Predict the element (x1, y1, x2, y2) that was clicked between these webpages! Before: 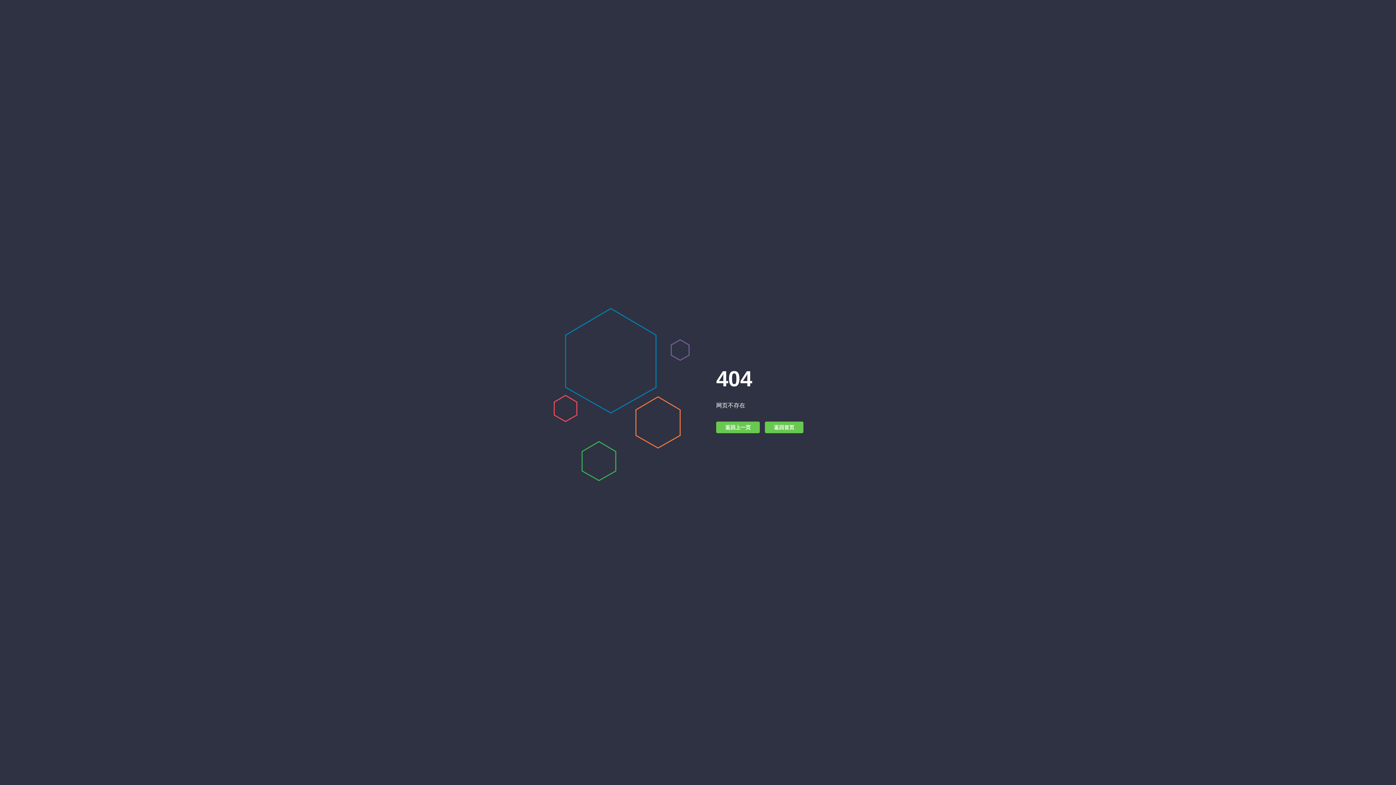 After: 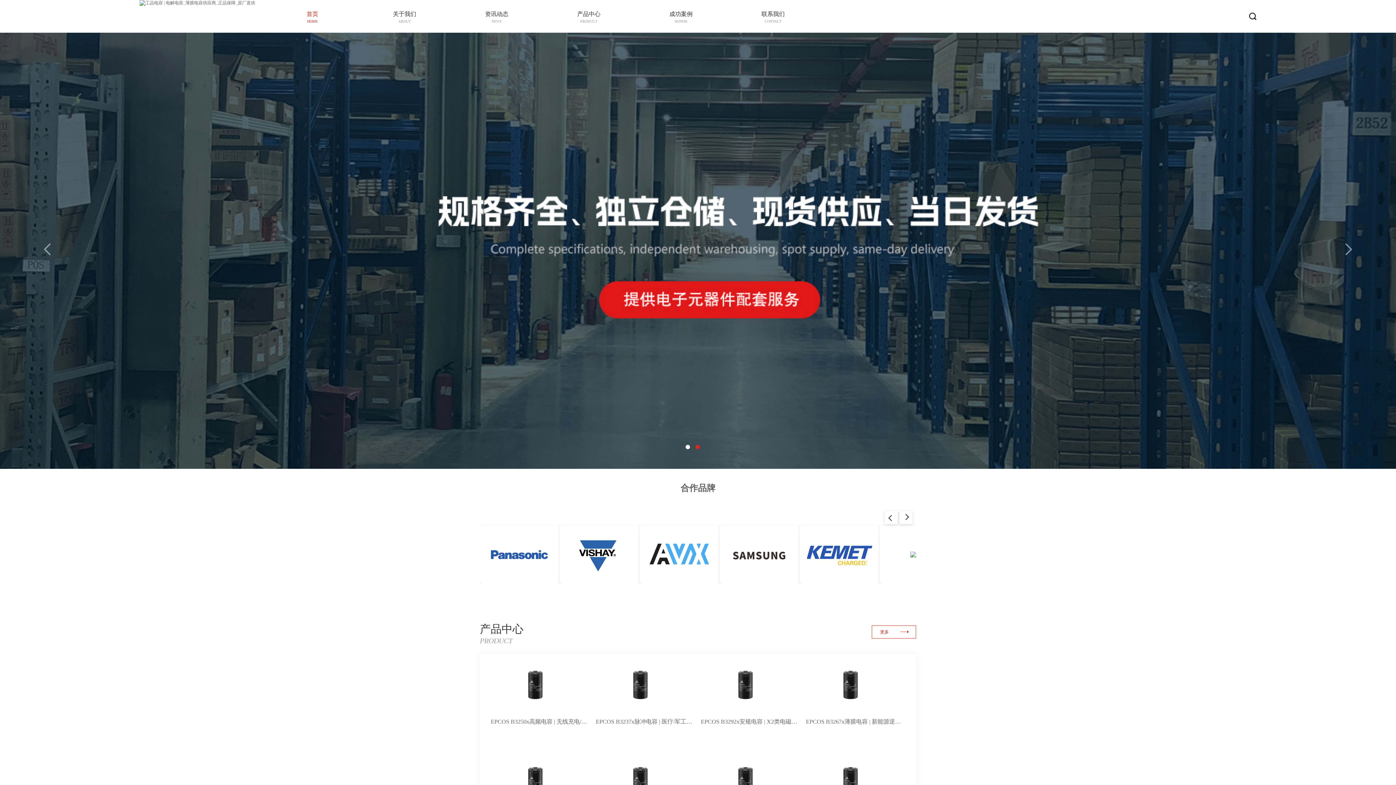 Action: label: 返回首页 bbox: (765, 421, 803, 433)